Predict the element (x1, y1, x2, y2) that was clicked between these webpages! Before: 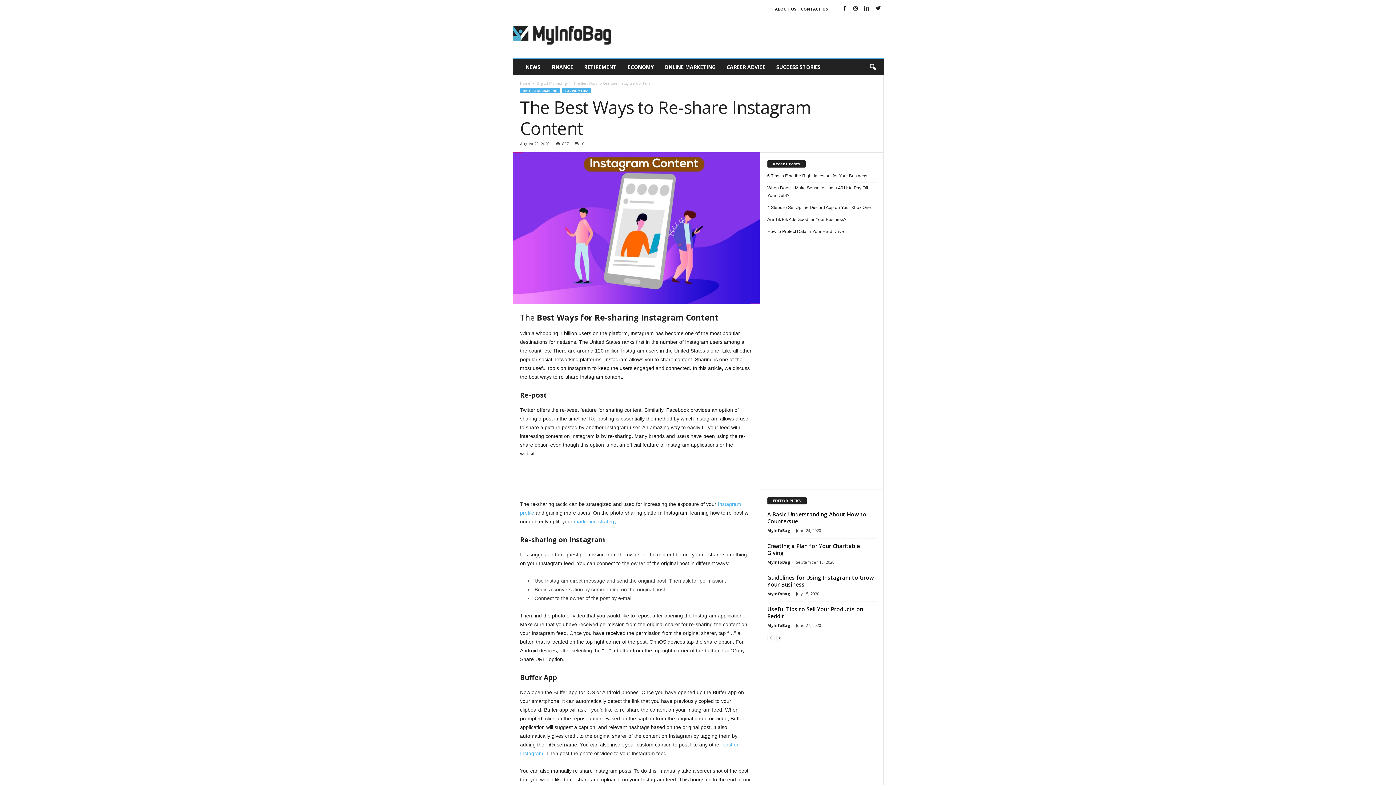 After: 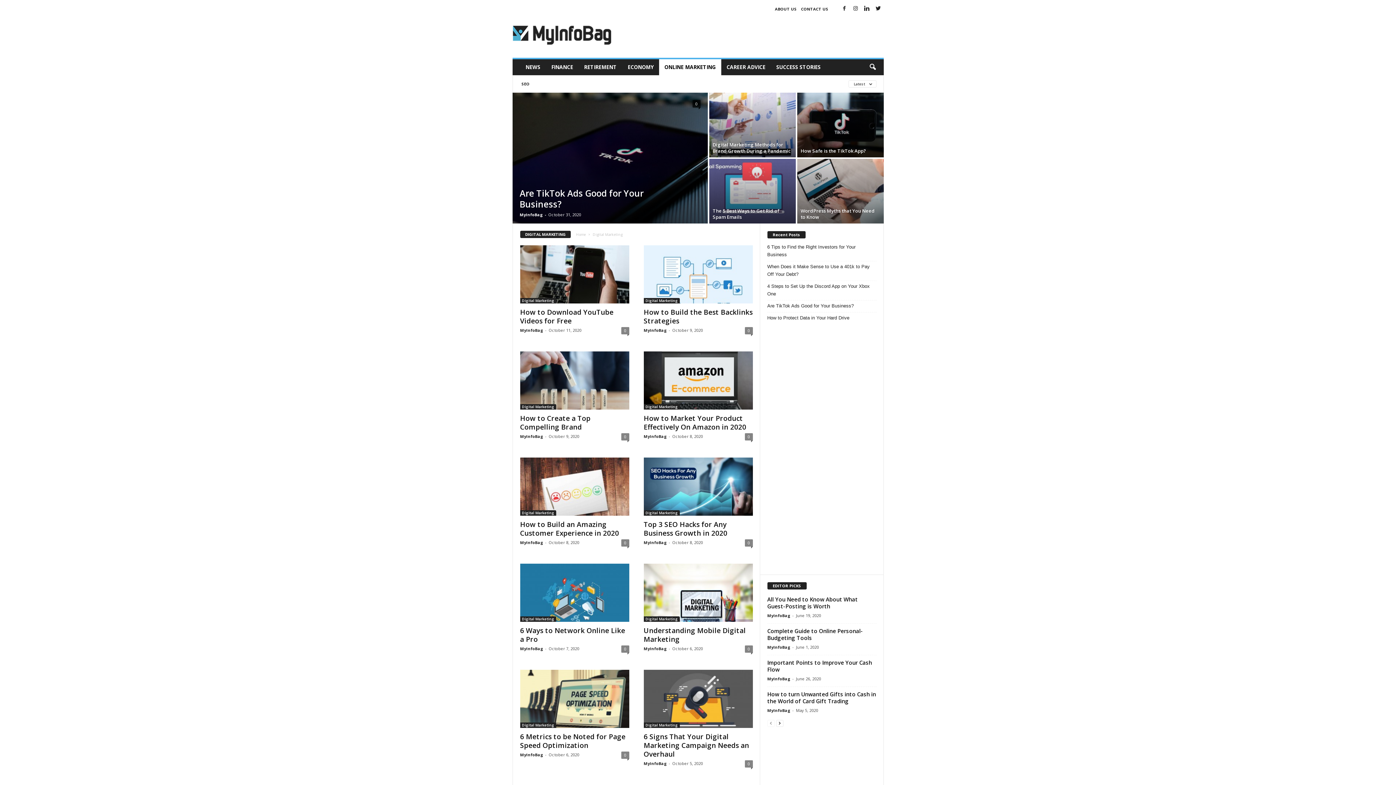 Action: label: DIGITAL MARKETING bbox: (520, 88, 560, 93)